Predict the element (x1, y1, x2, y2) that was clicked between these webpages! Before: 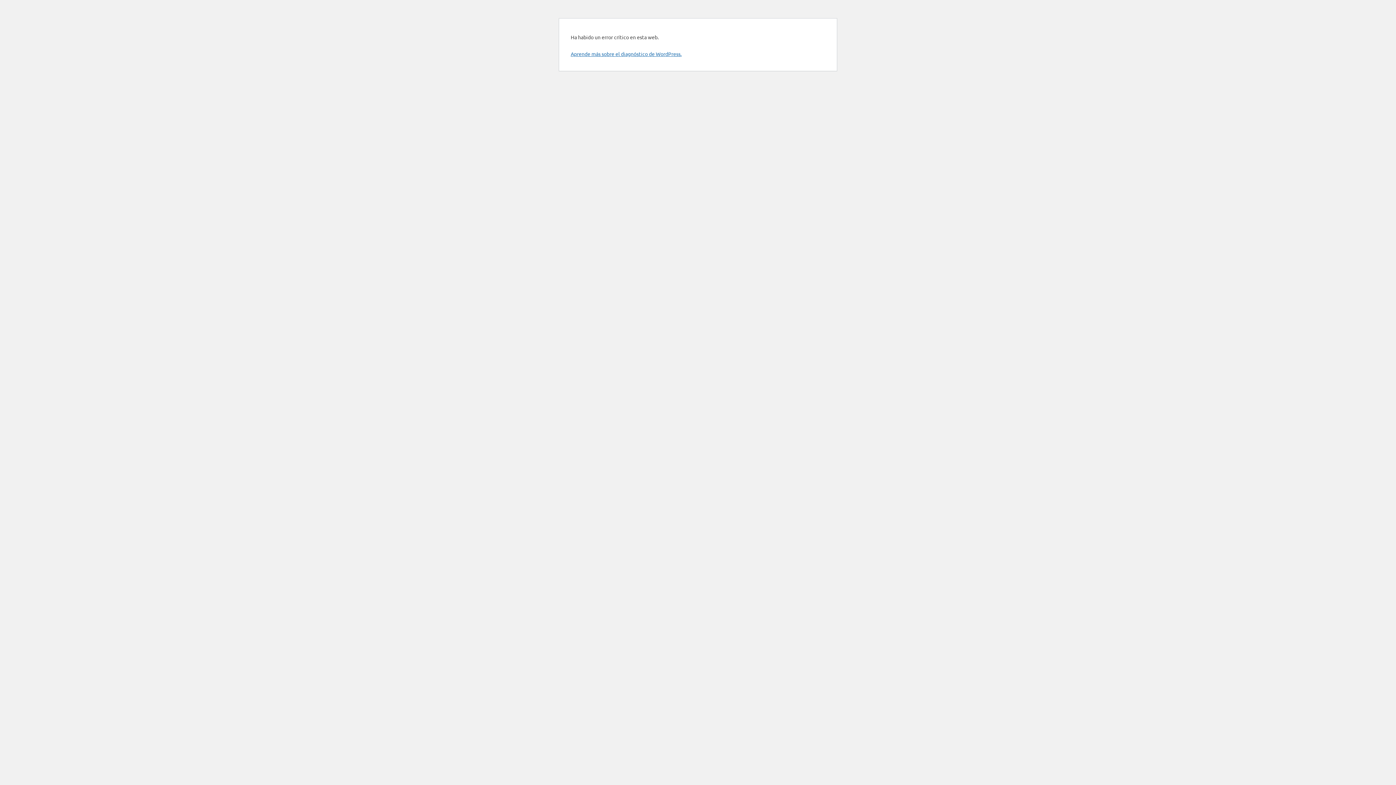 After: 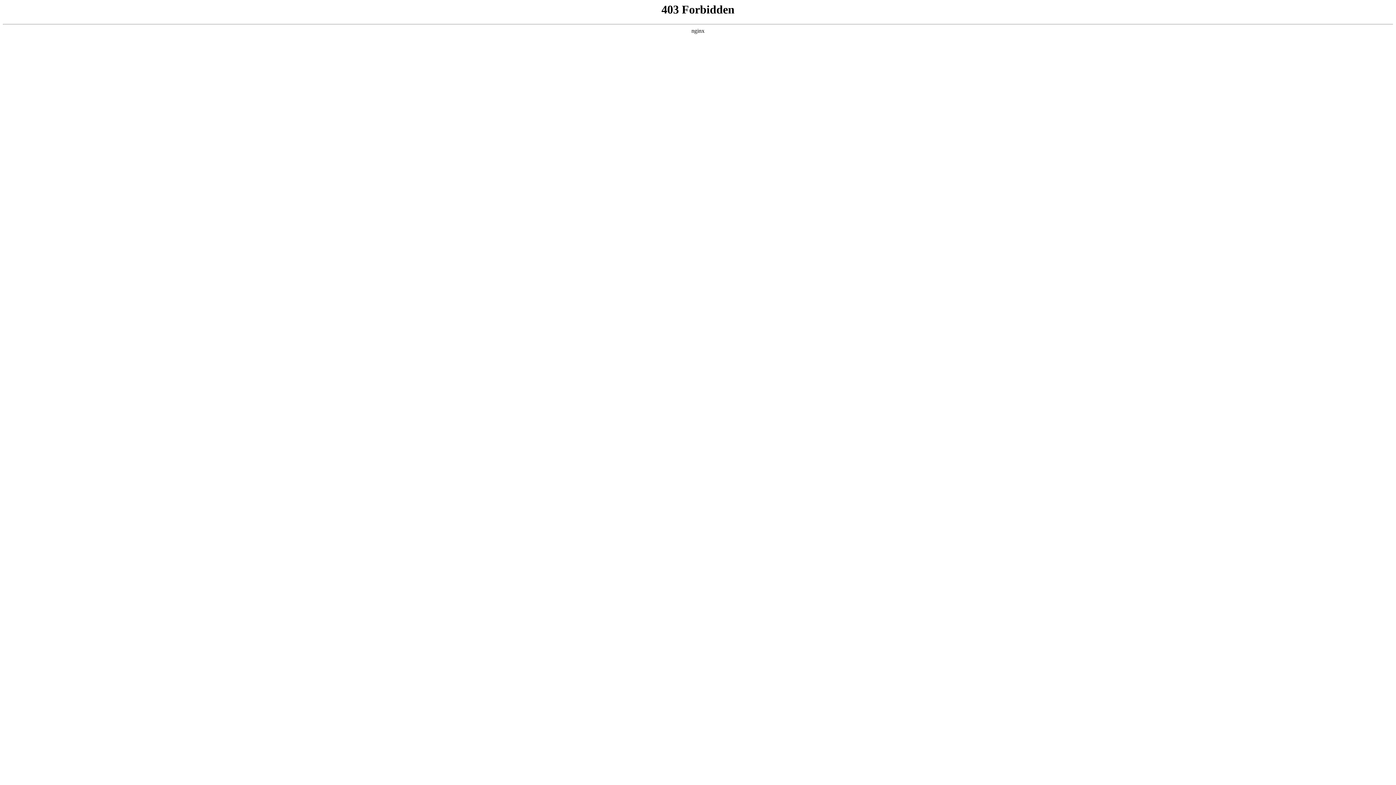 Action: bbox: (570, 50, 681, 57) label: Aprende más sobre el diagnóstico de WordPress.